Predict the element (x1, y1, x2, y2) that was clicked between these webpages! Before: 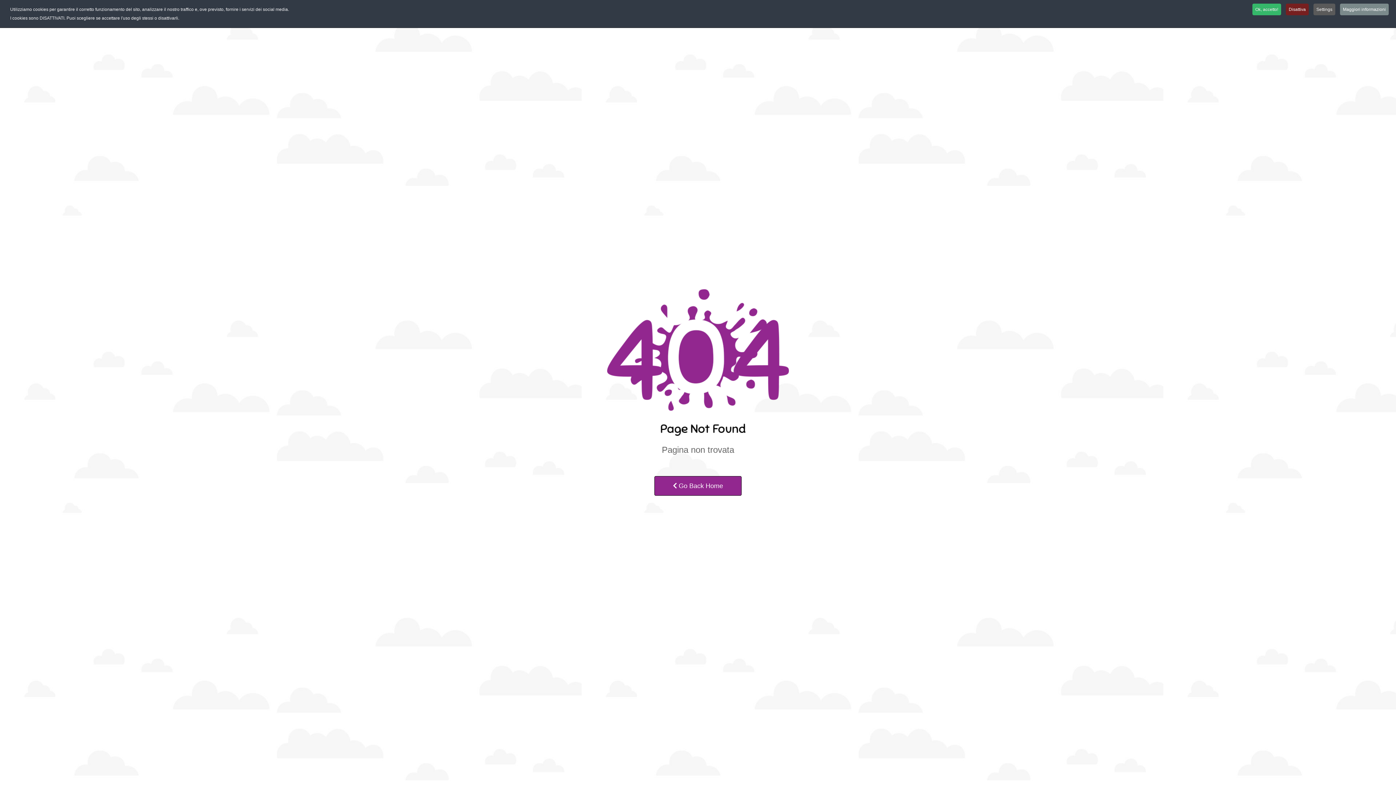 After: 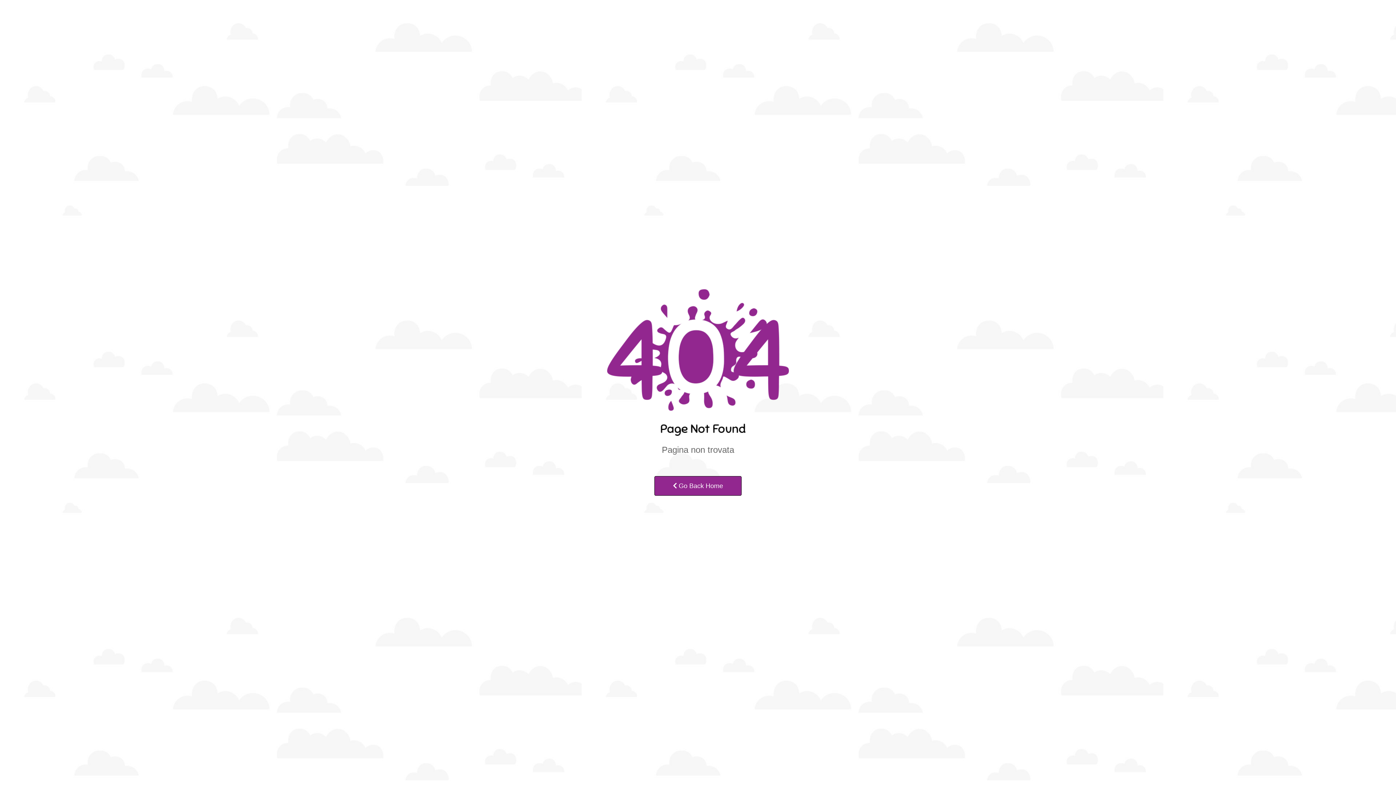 Action: bbox: (1252, 3, 1281, 15) label: Ok, accetto!